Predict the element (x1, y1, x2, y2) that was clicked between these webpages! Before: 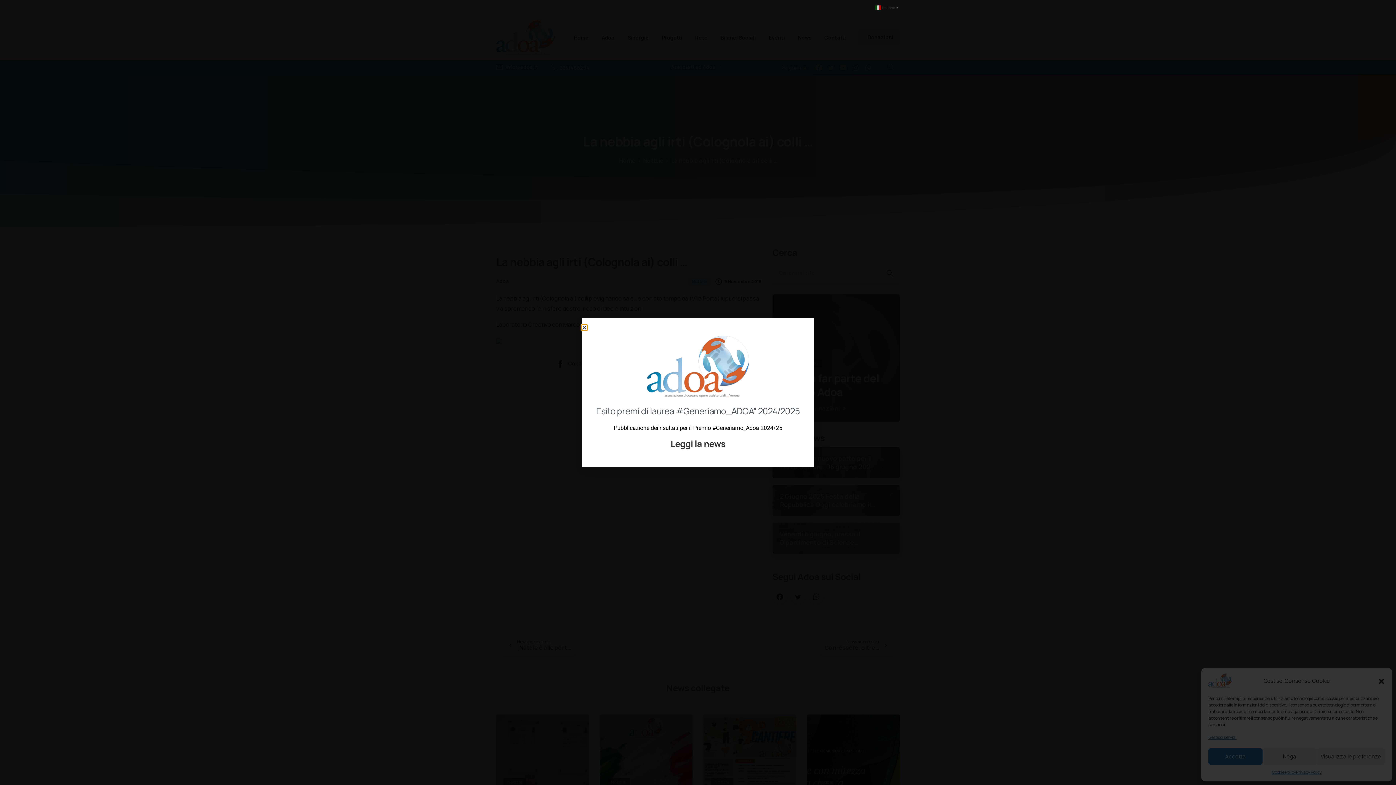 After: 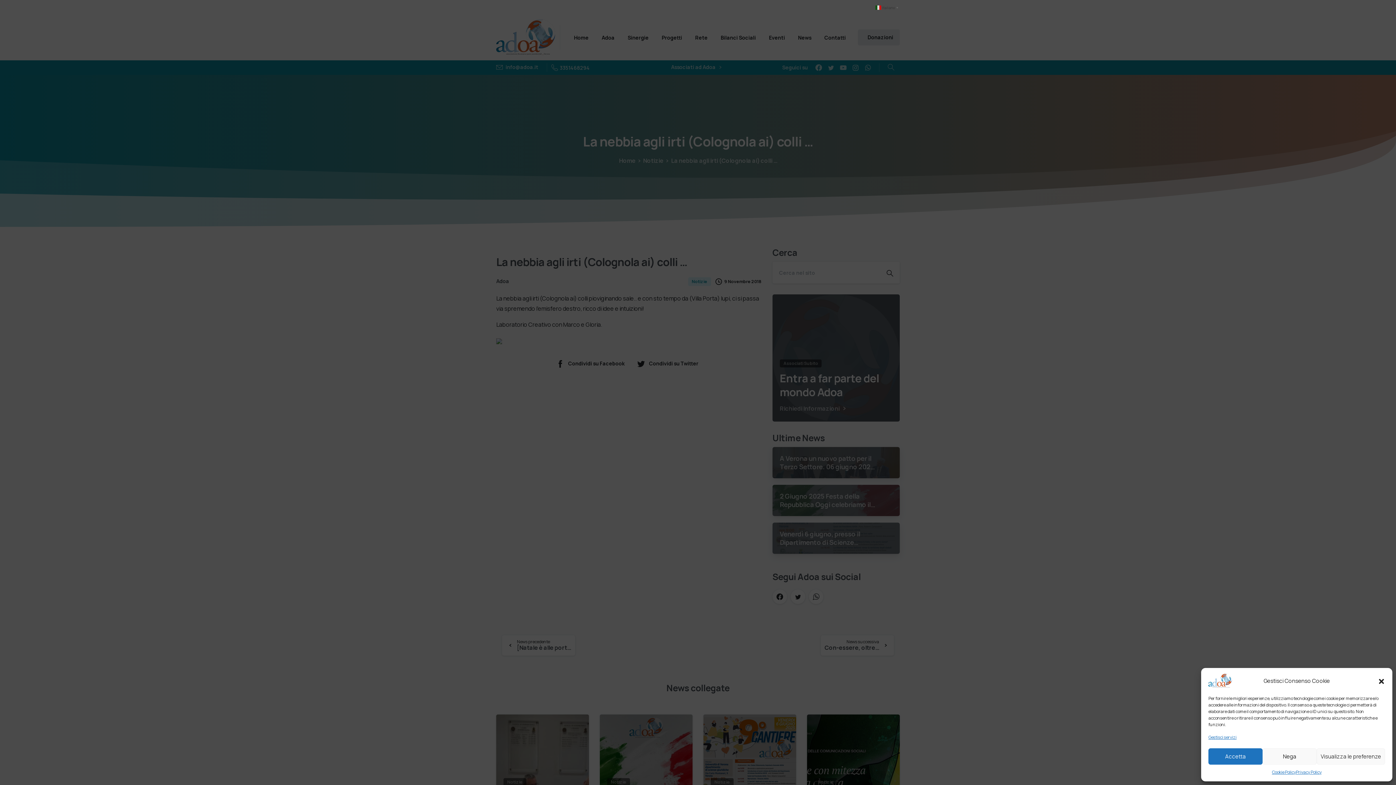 Action: bbox: (581, 324, 587, 330) label: Close